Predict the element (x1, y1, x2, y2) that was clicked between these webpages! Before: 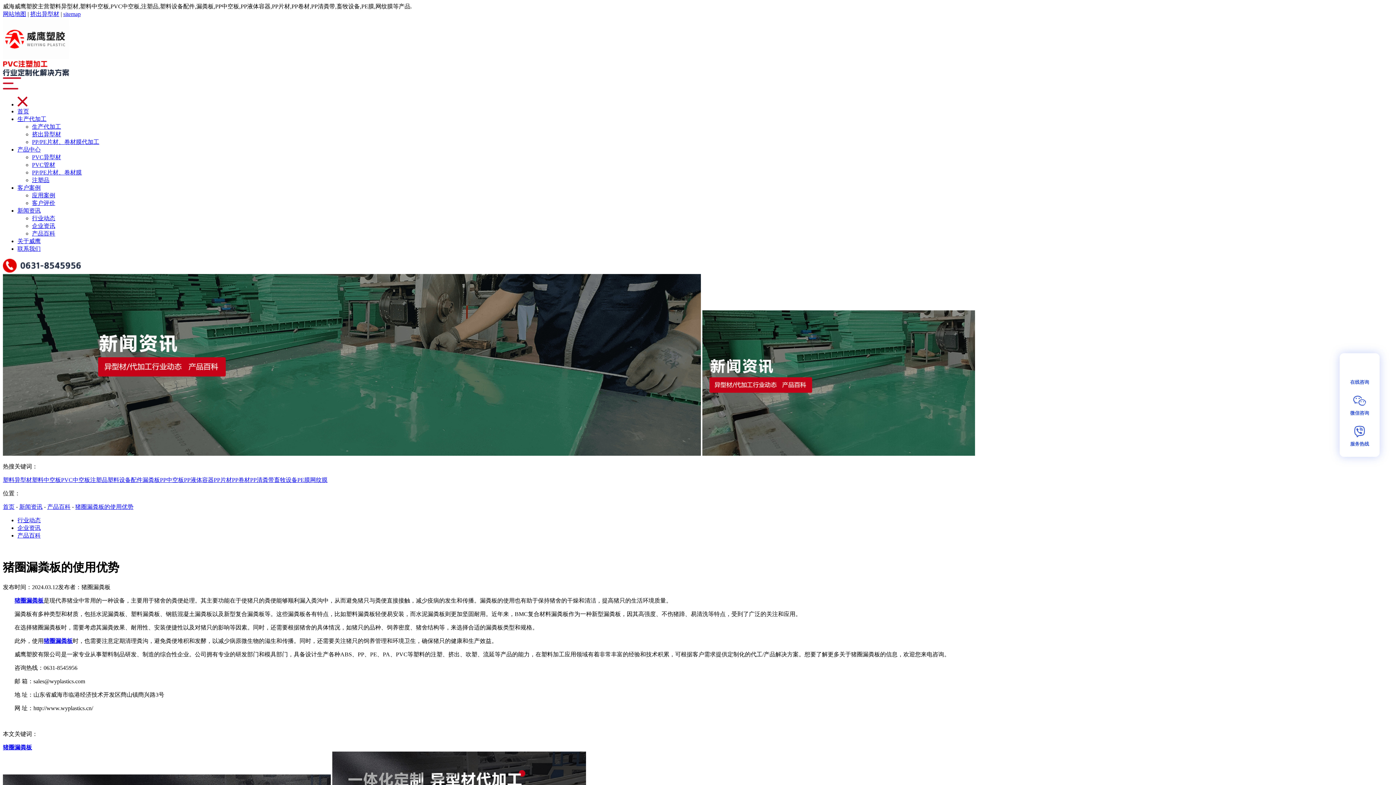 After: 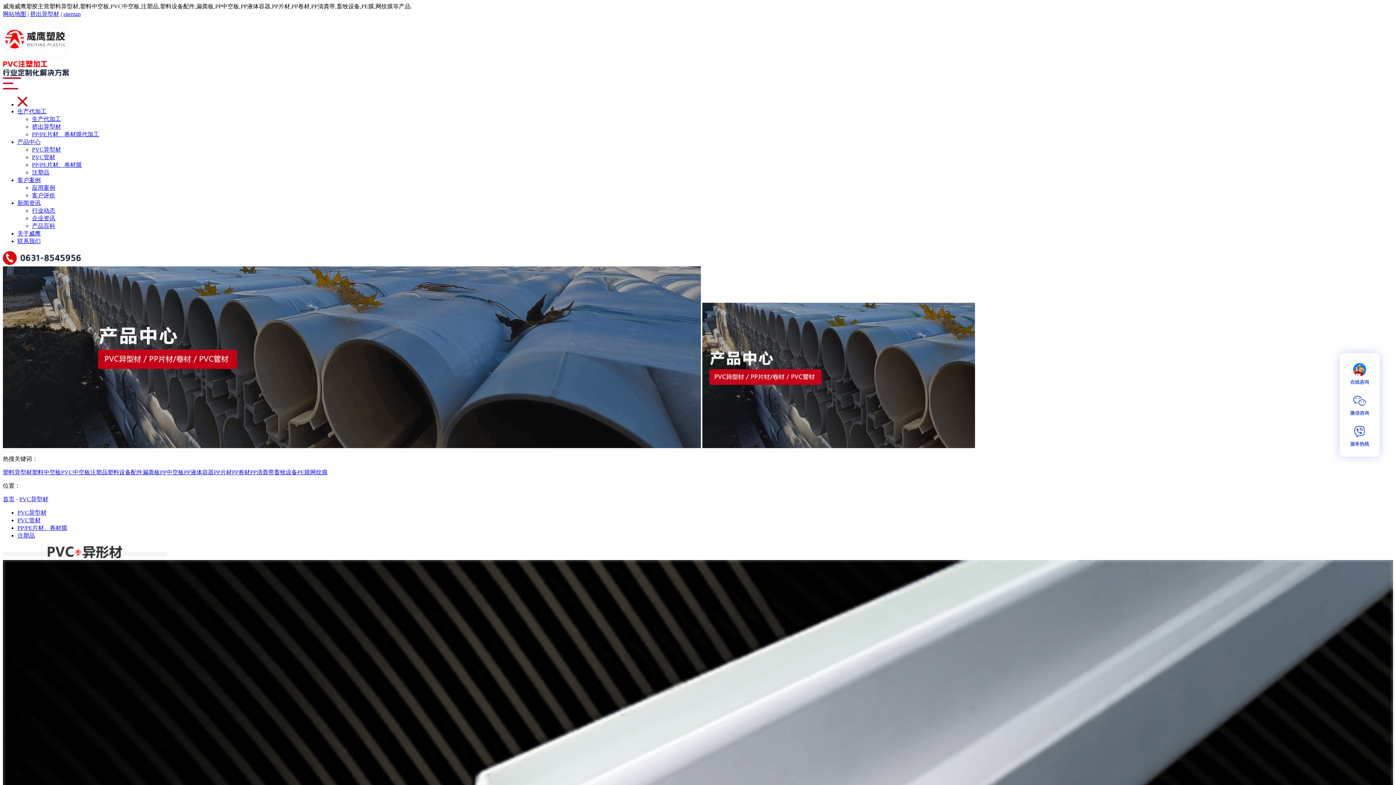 Action: label: PVC异型材 bbox: (32, 154, 61, 160)